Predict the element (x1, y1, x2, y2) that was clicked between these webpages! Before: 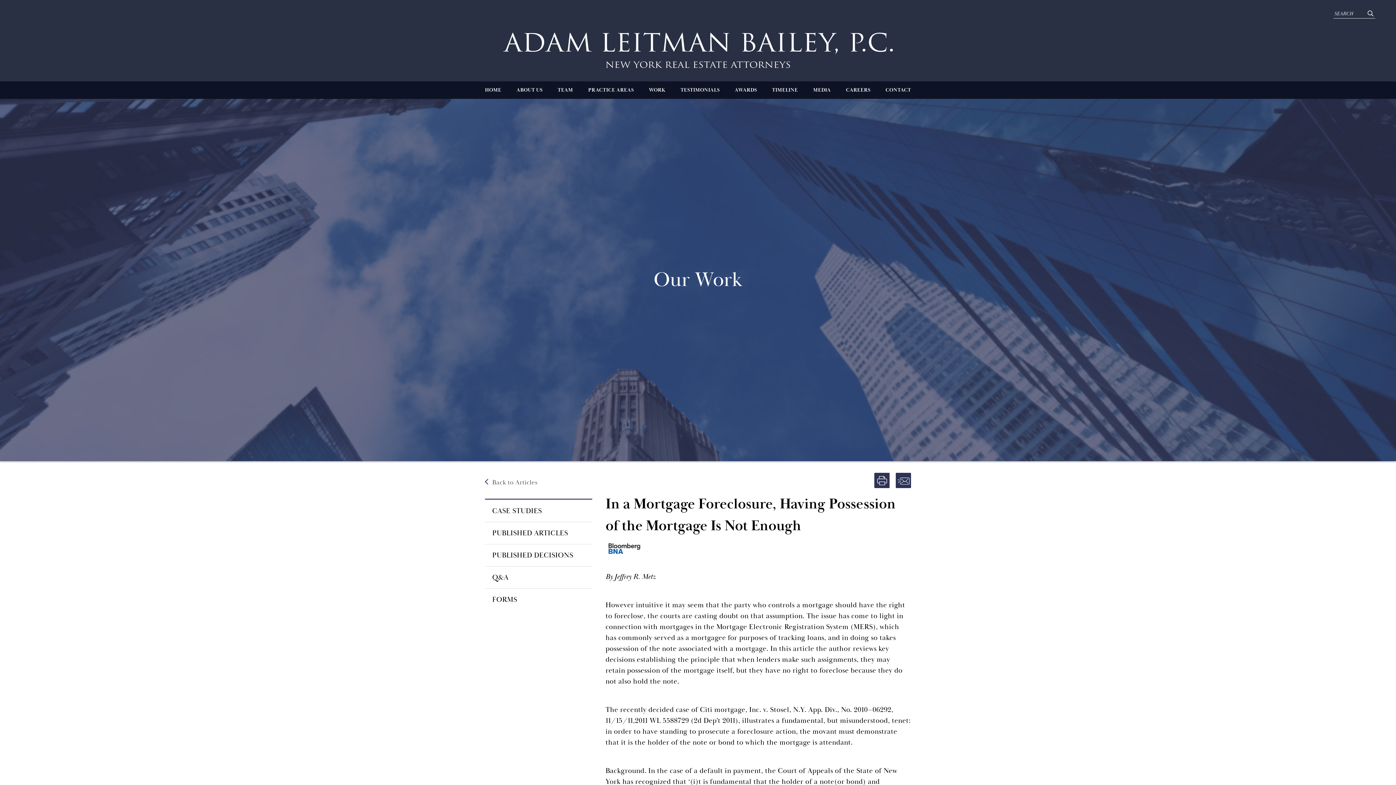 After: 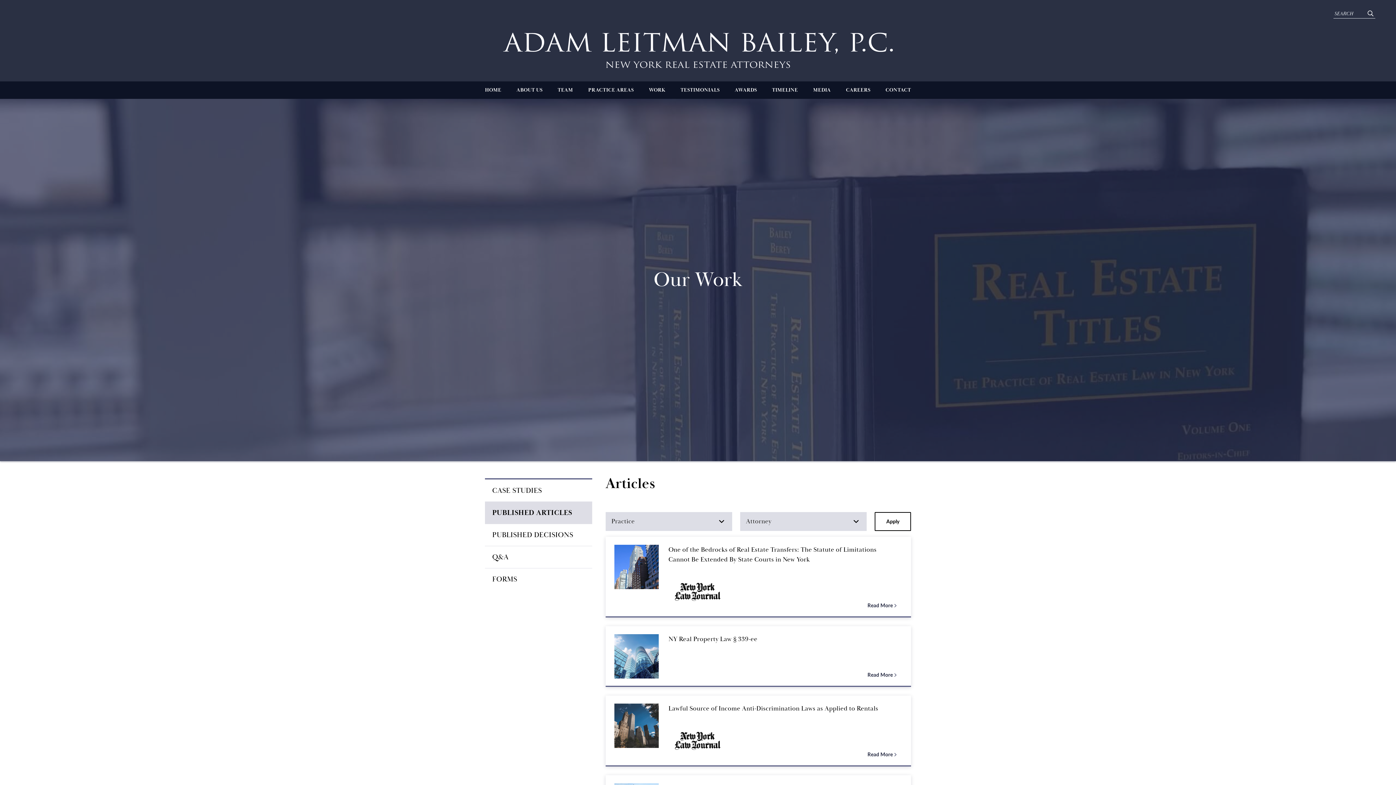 Action: label: Back to Articles bbox: (485, 478, 592, 486)